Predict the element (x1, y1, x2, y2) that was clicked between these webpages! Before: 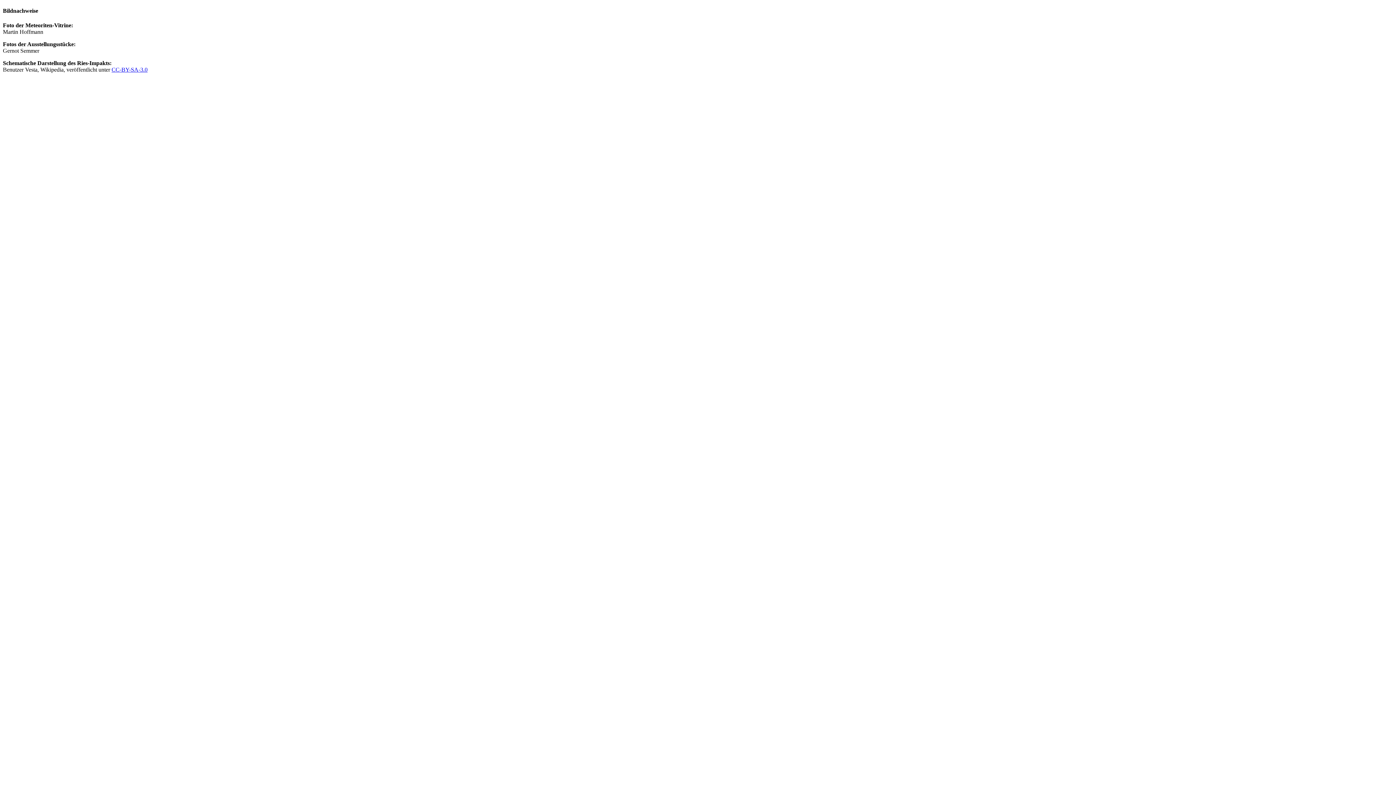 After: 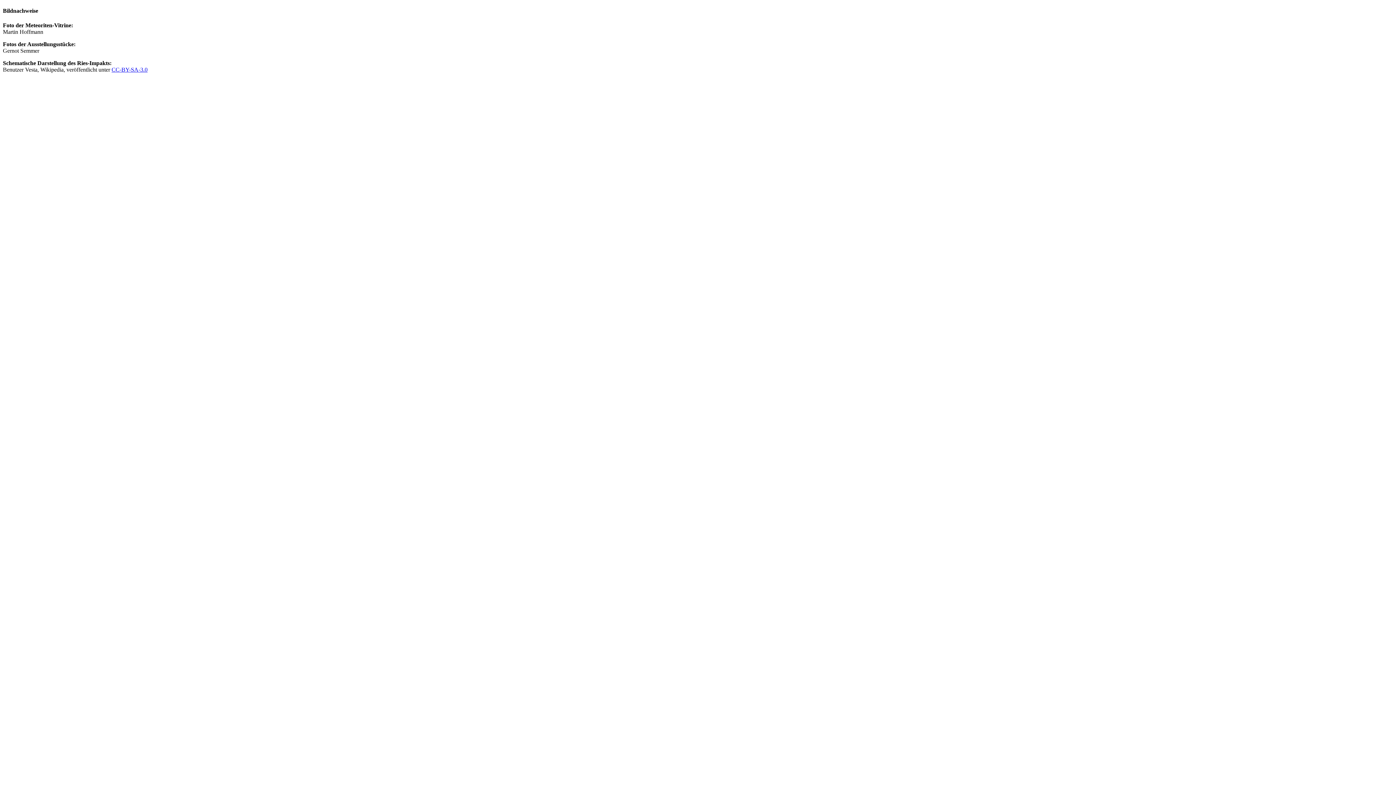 Action: bbox: (111, 66, 147, 72) label: CC-BY-SA-3.0